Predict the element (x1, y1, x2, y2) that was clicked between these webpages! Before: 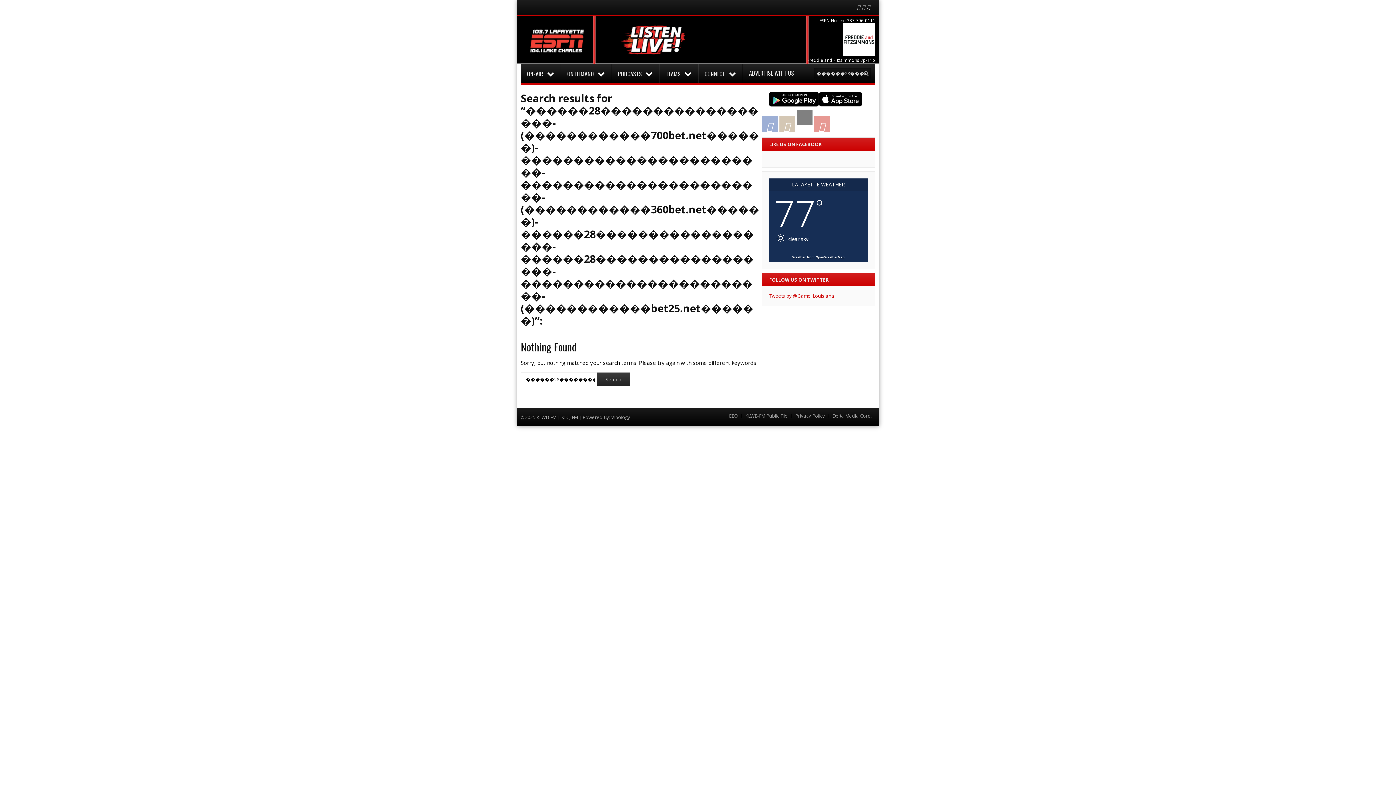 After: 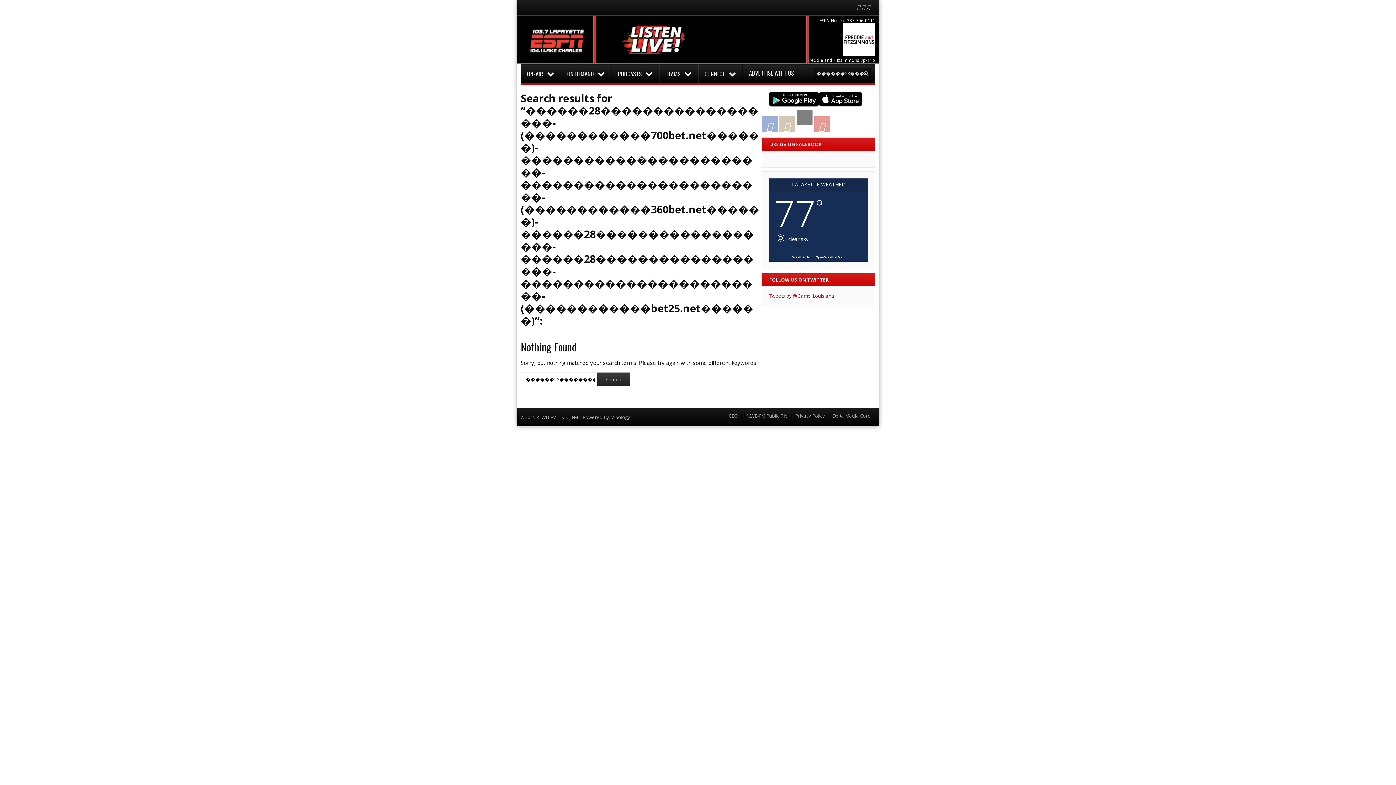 Action: bbox: (842, 51, 875, 57)